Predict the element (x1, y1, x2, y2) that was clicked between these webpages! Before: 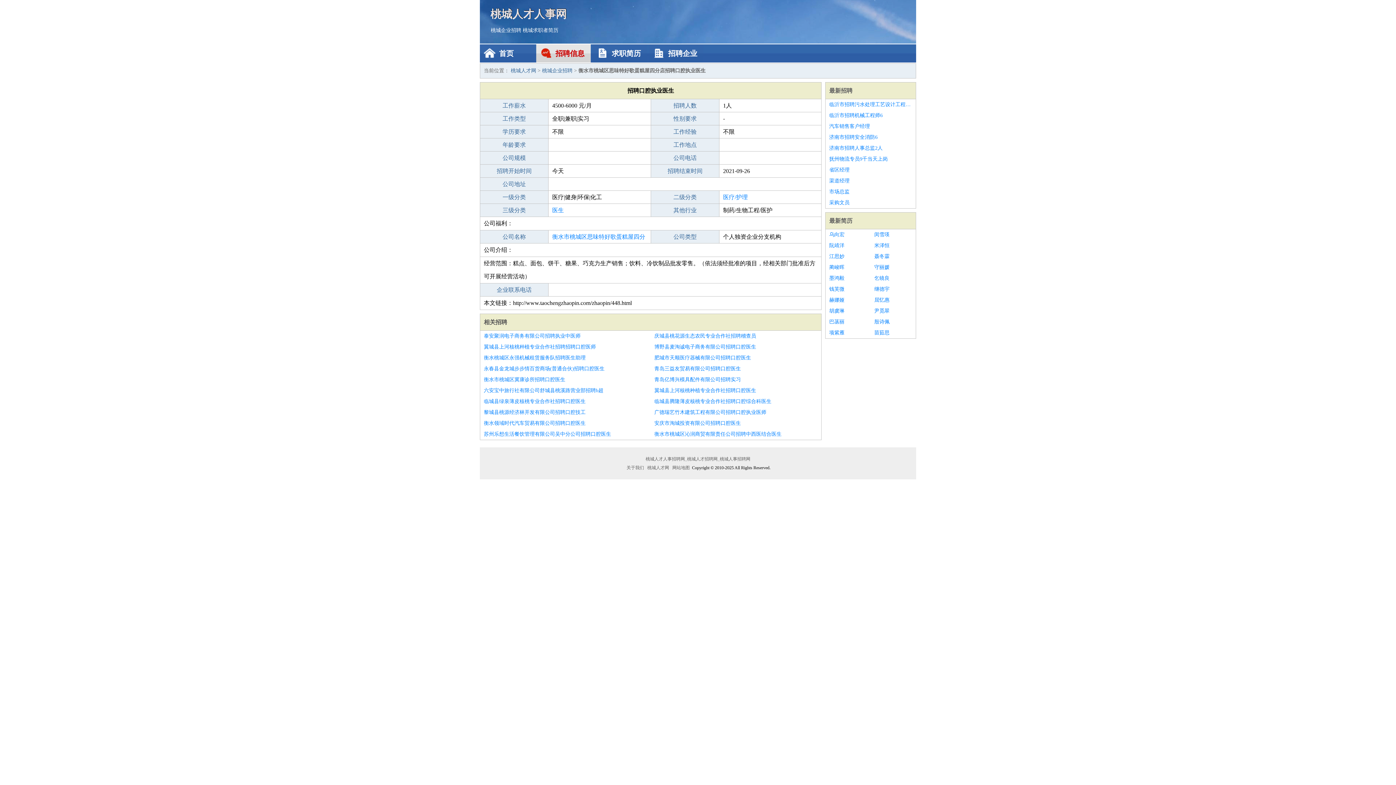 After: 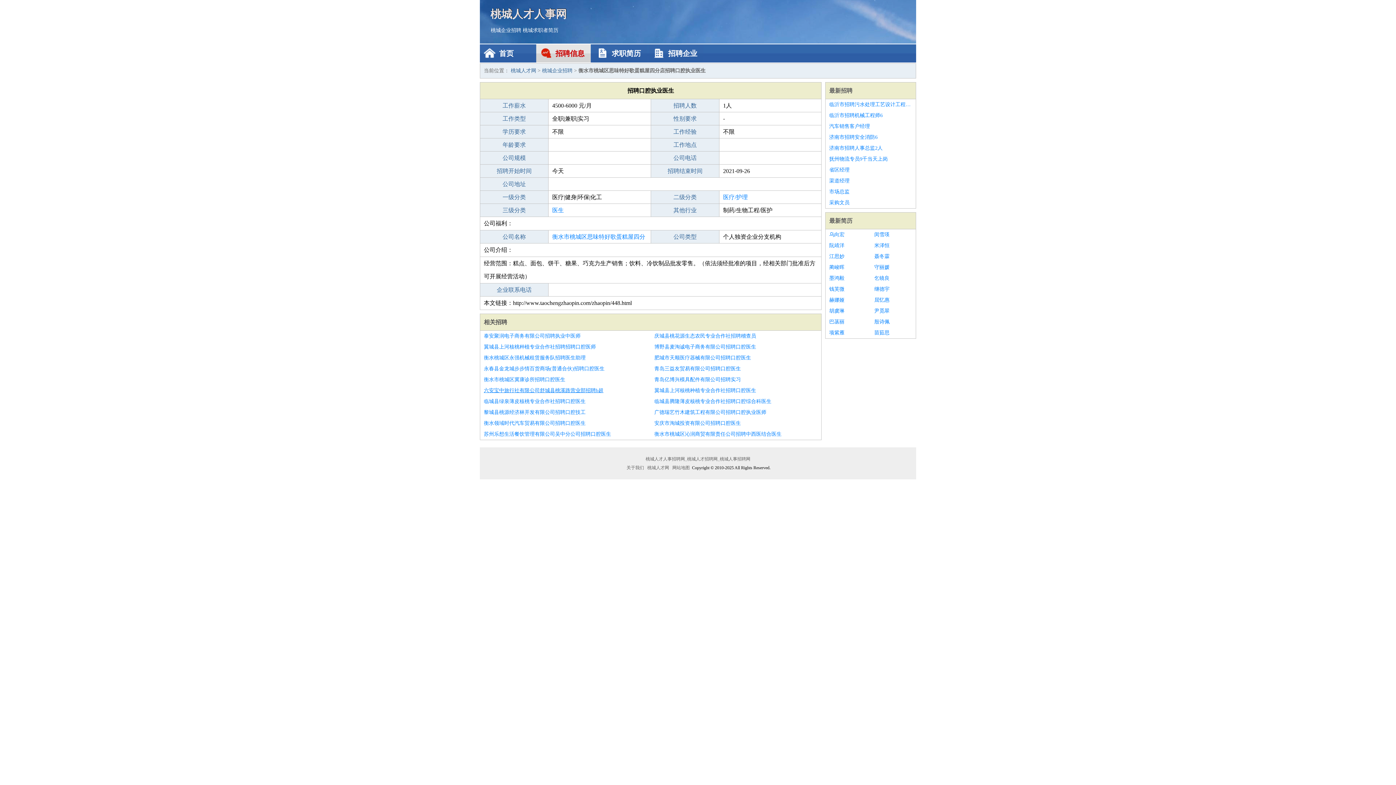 Action: bbox: (484, 385, 647, 396) label: 六安宝中旅行社有限公司舒城县桃溪路营业部招聘b超